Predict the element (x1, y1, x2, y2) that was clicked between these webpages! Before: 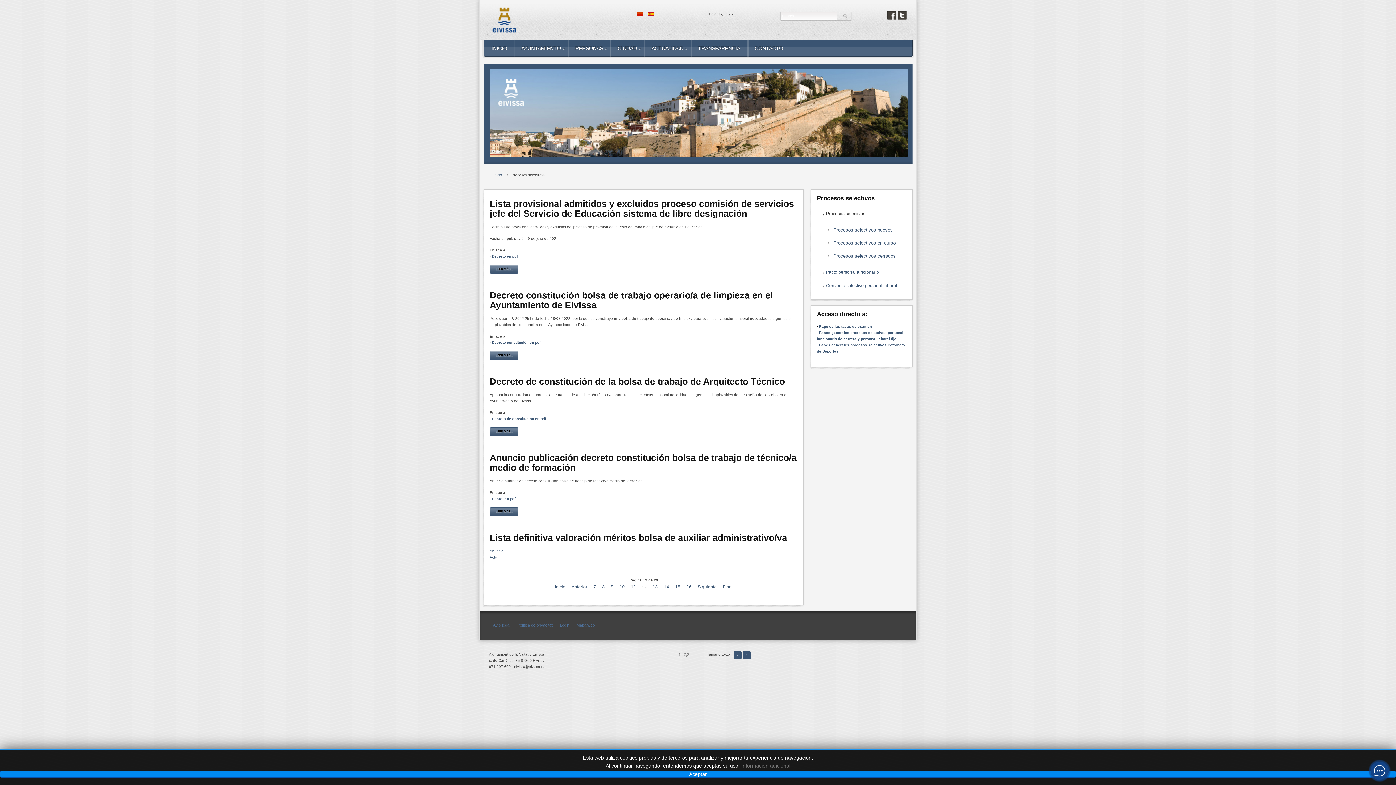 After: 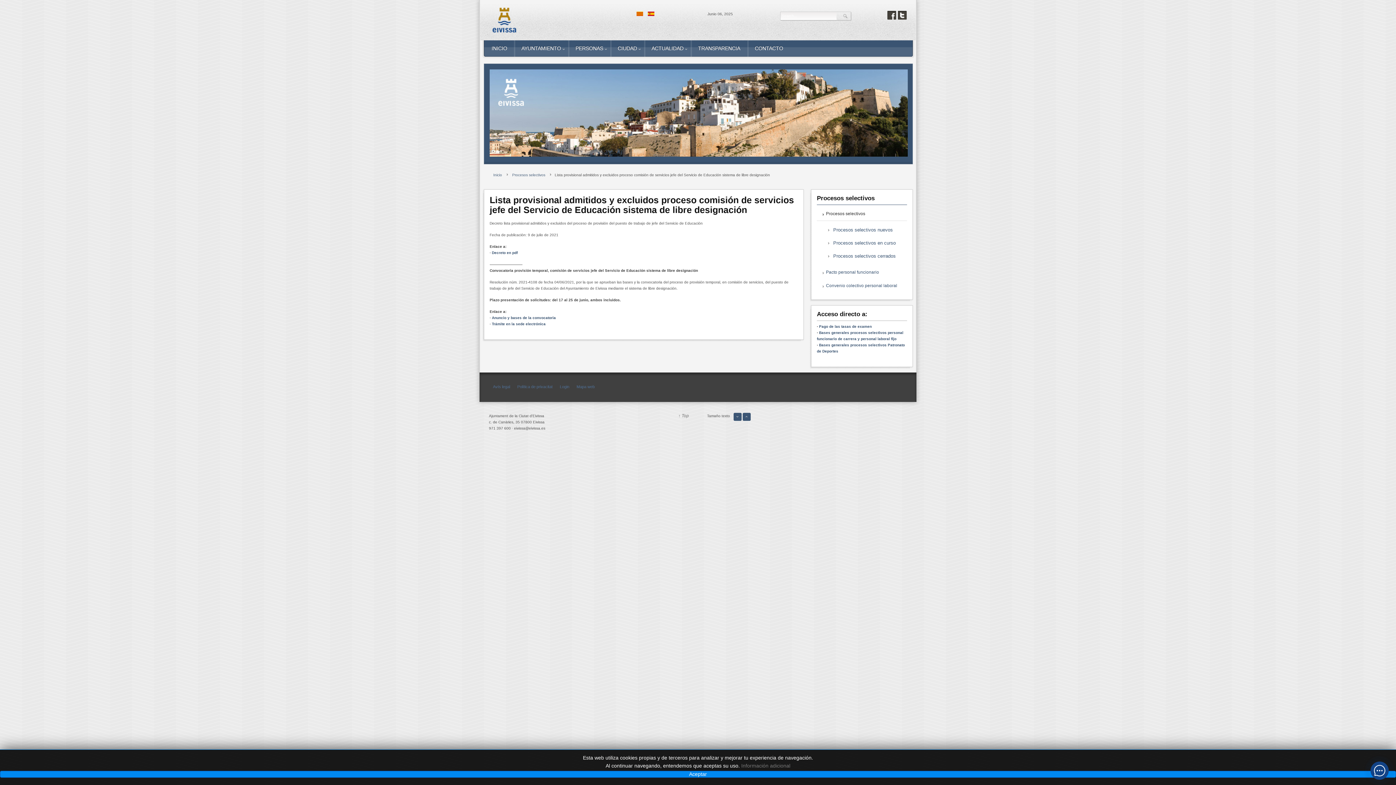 Action: bbox: (495, 267, 512, 270) label: LEER MÁS...